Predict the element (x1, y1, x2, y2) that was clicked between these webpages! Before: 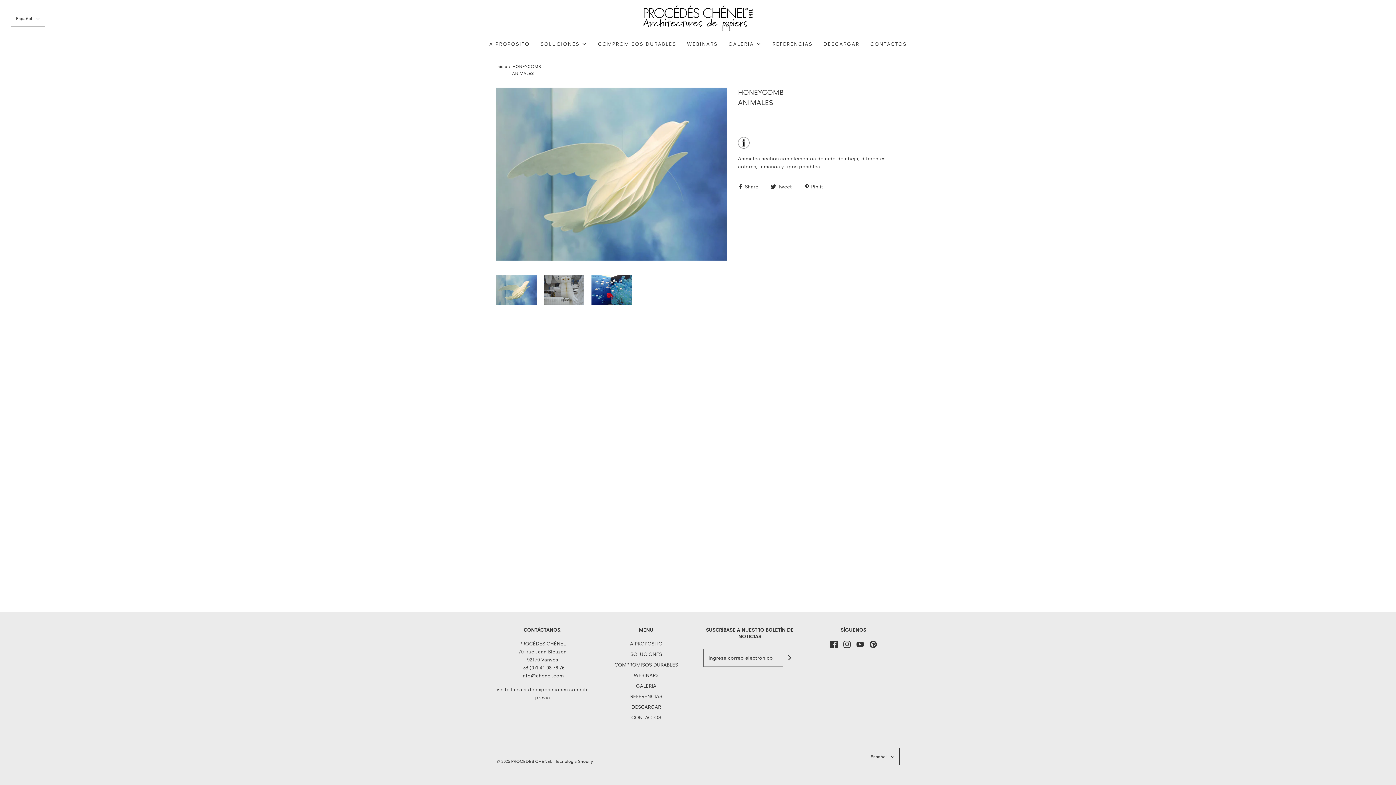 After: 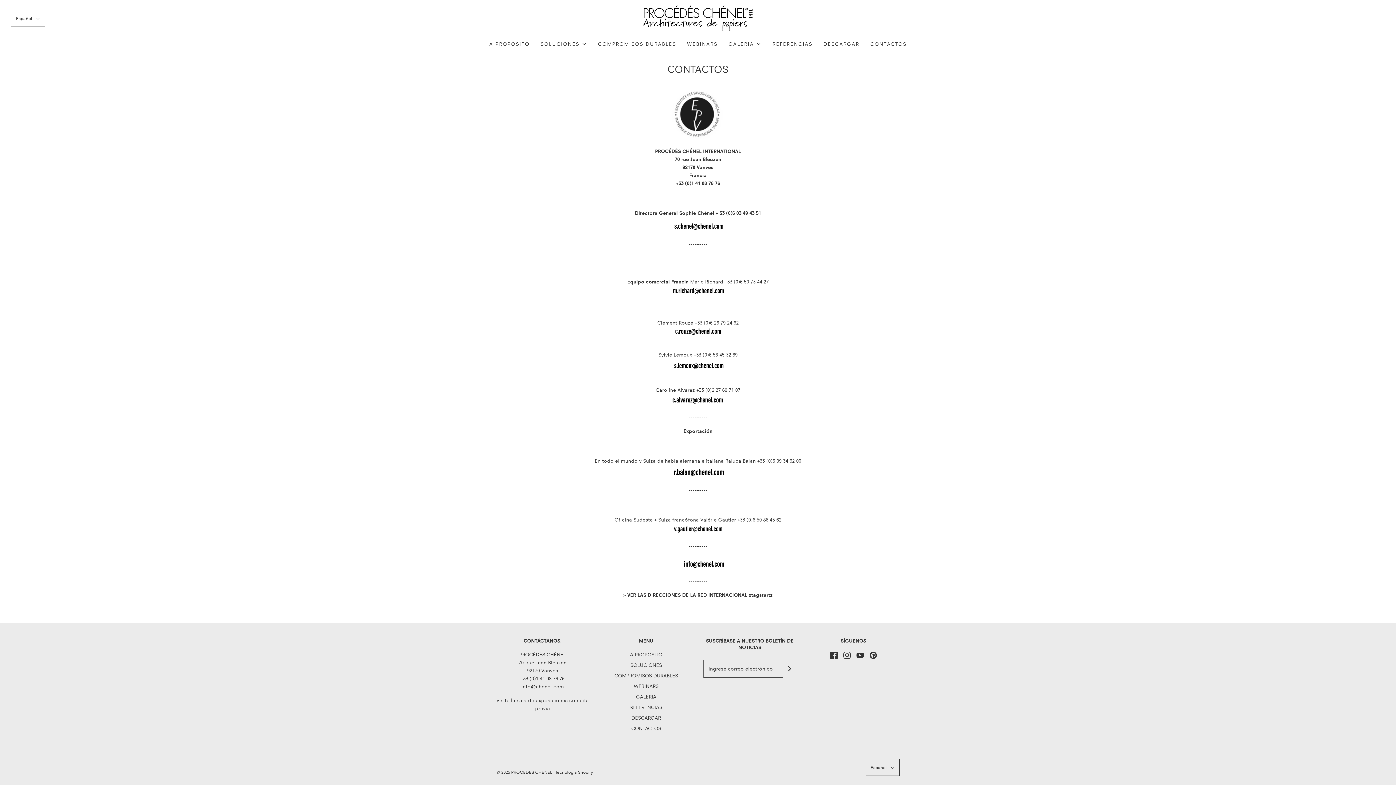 Action: label: CONTACTOS bbox: (870, 36, 906, 51)